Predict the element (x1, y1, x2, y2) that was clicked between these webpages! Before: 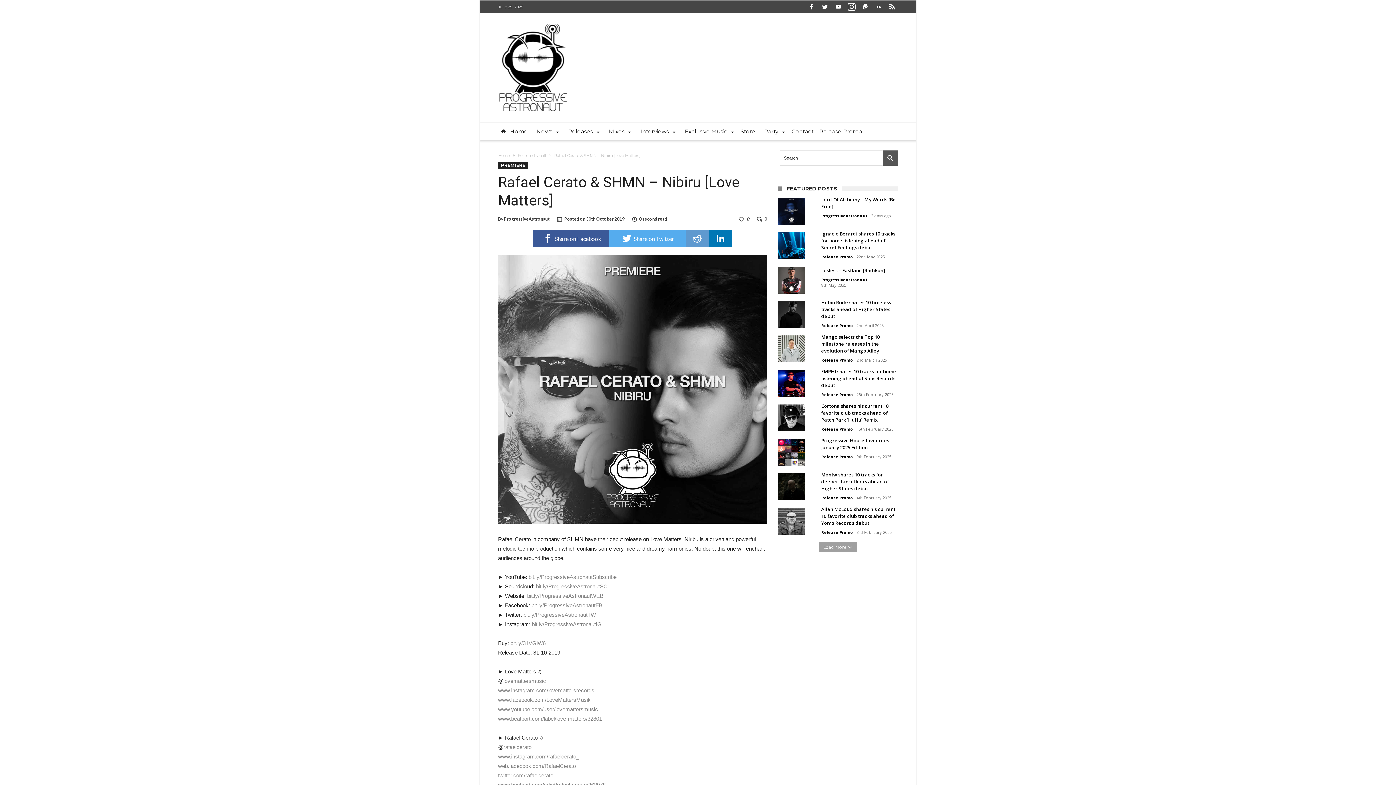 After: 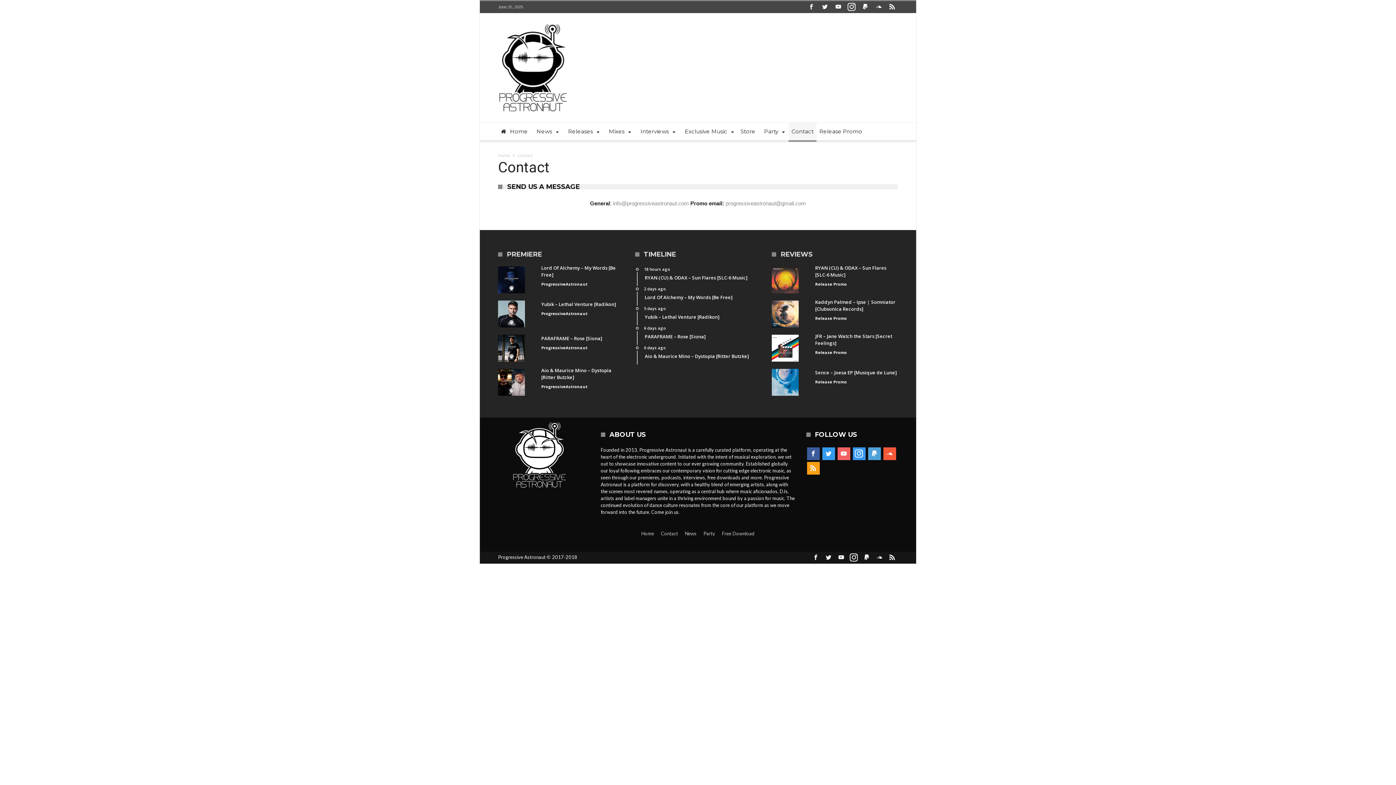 Action: label: Contact bbox: (788, 122, 816, 140)